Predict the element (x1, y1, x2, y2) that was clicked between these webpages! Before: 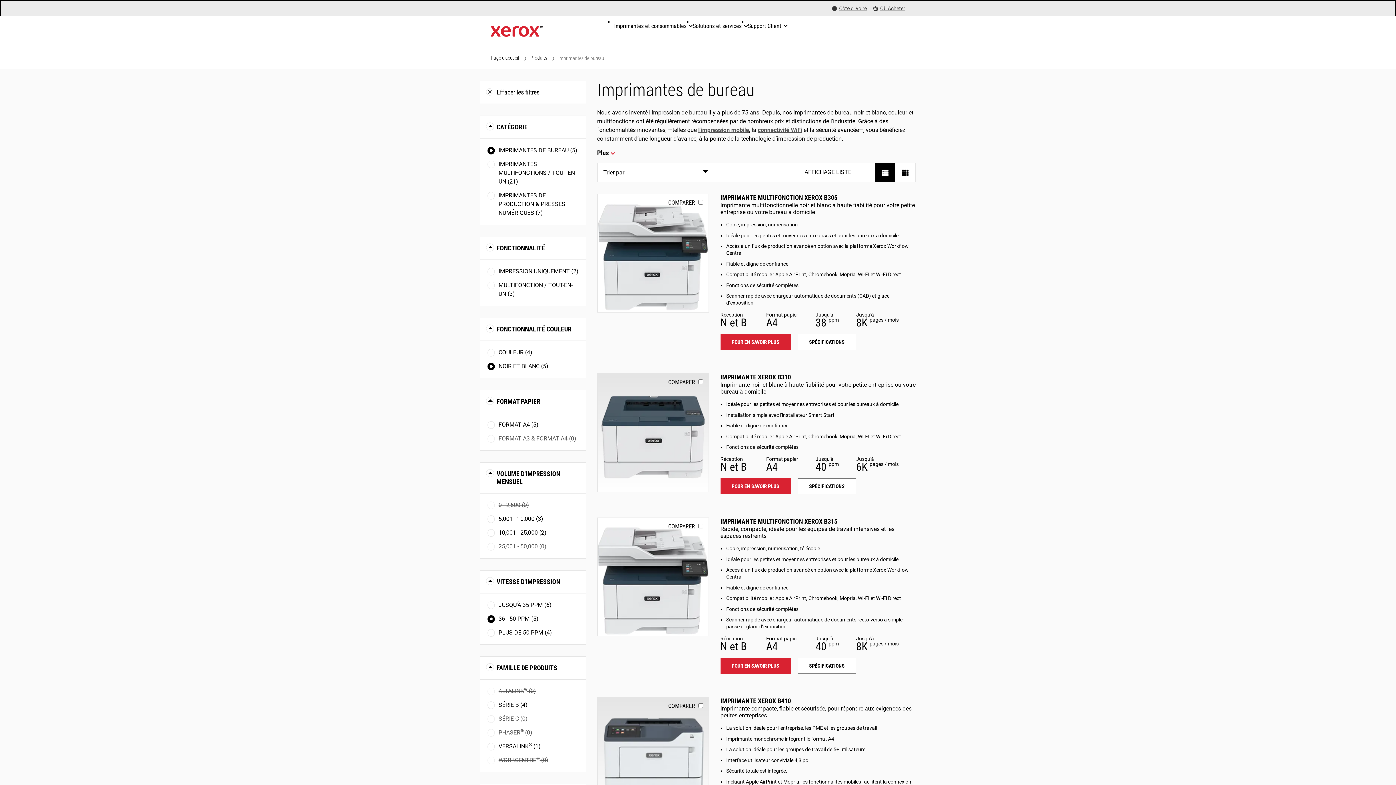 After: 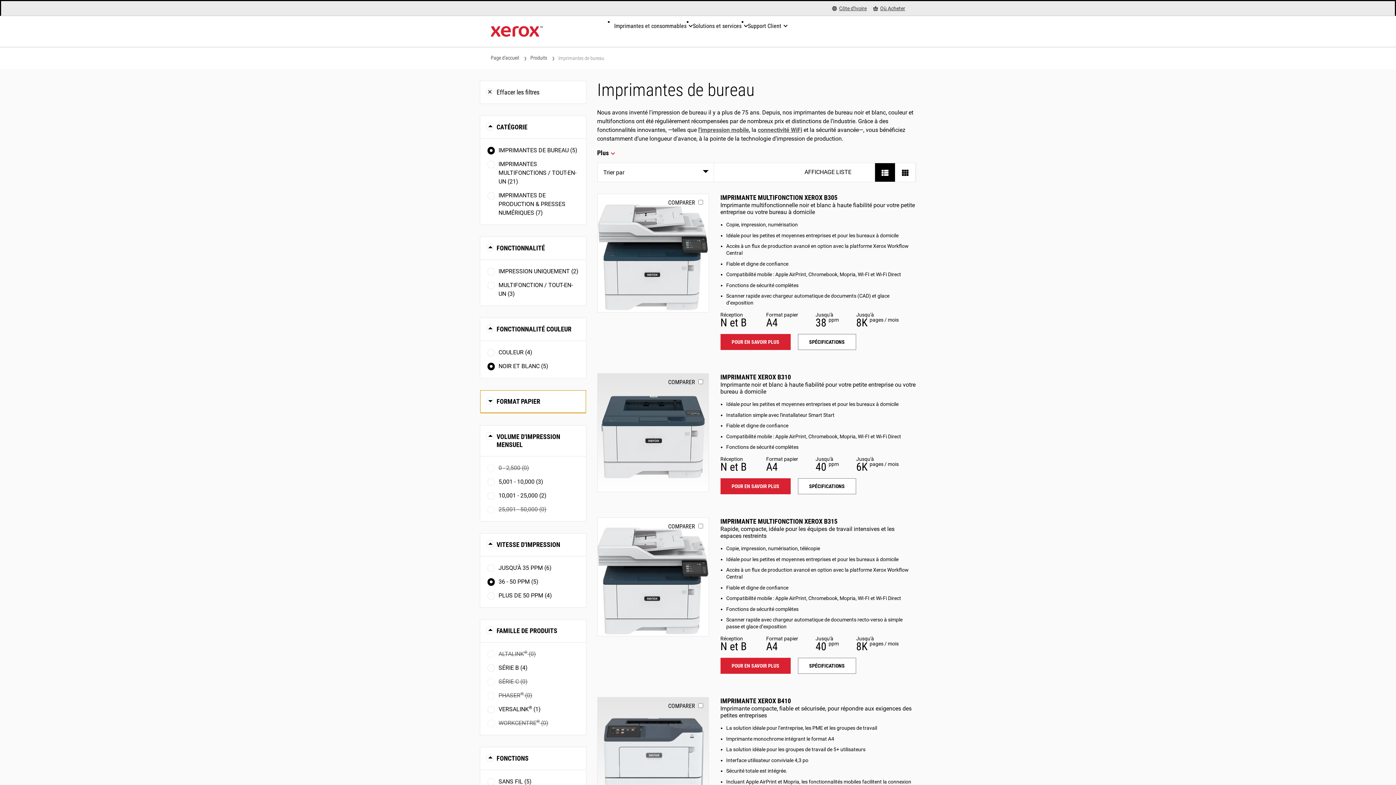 Action: bbox: (480, 390, 586, 413) label: FORMAT PAPIER